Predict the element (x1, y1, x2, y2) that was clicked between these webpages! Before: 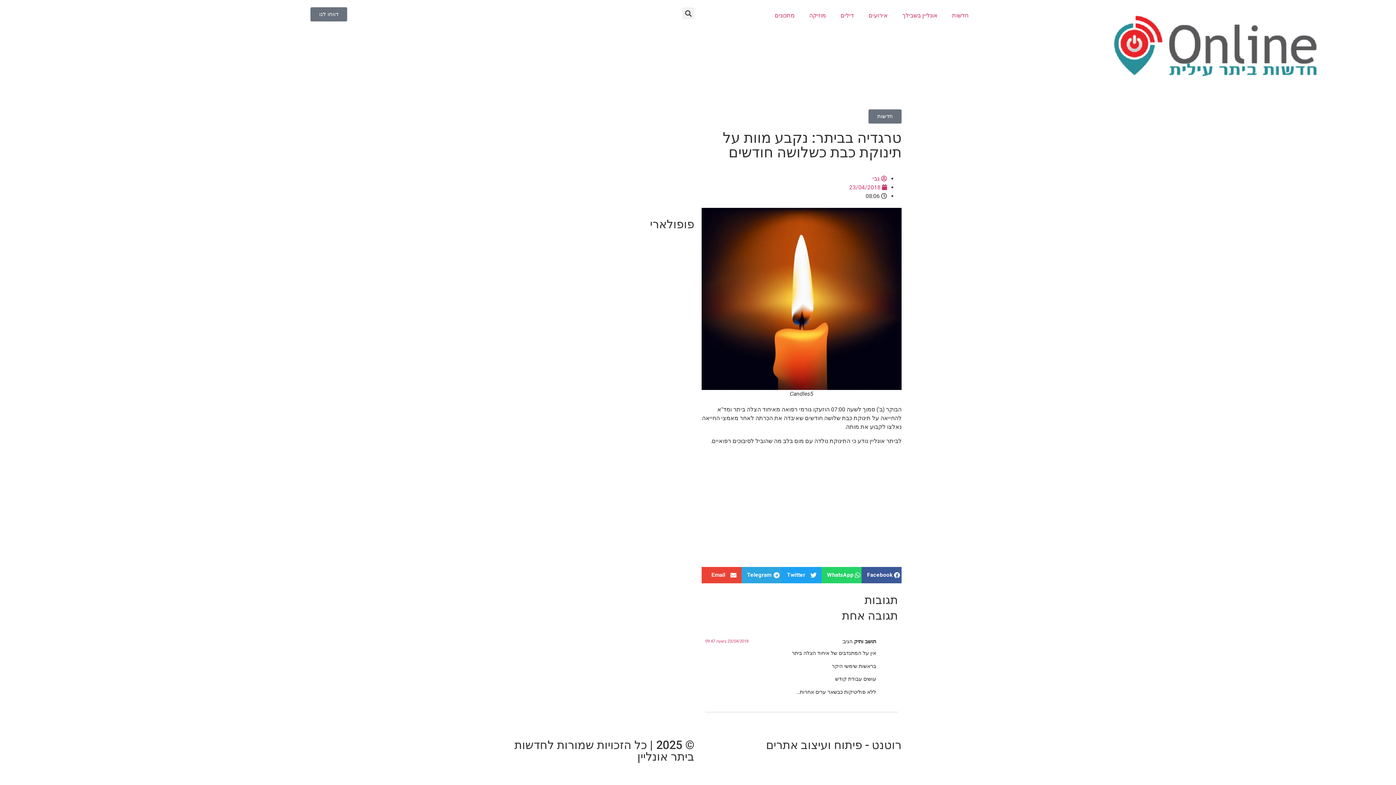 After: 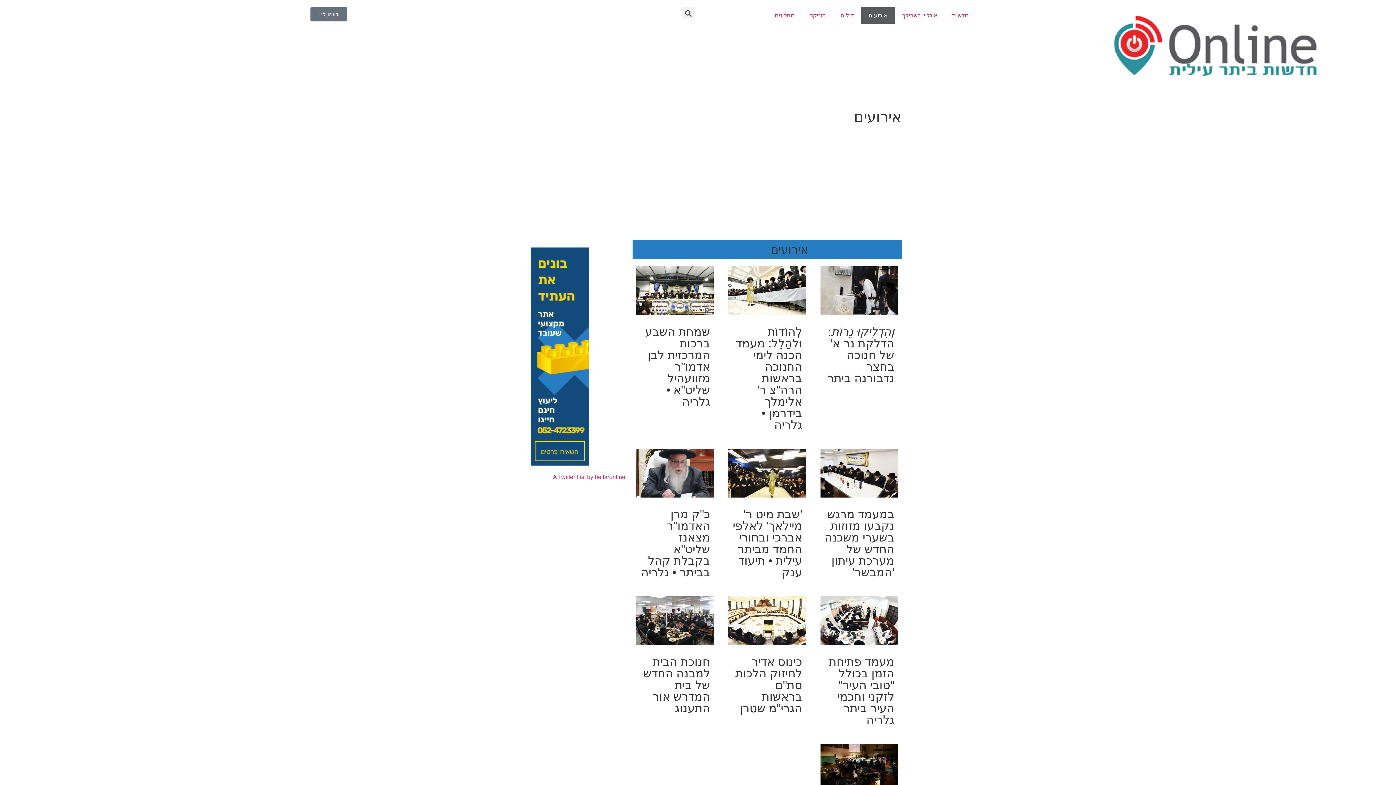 Action: bbox: (861, 7, 895, 24) label: אירועים